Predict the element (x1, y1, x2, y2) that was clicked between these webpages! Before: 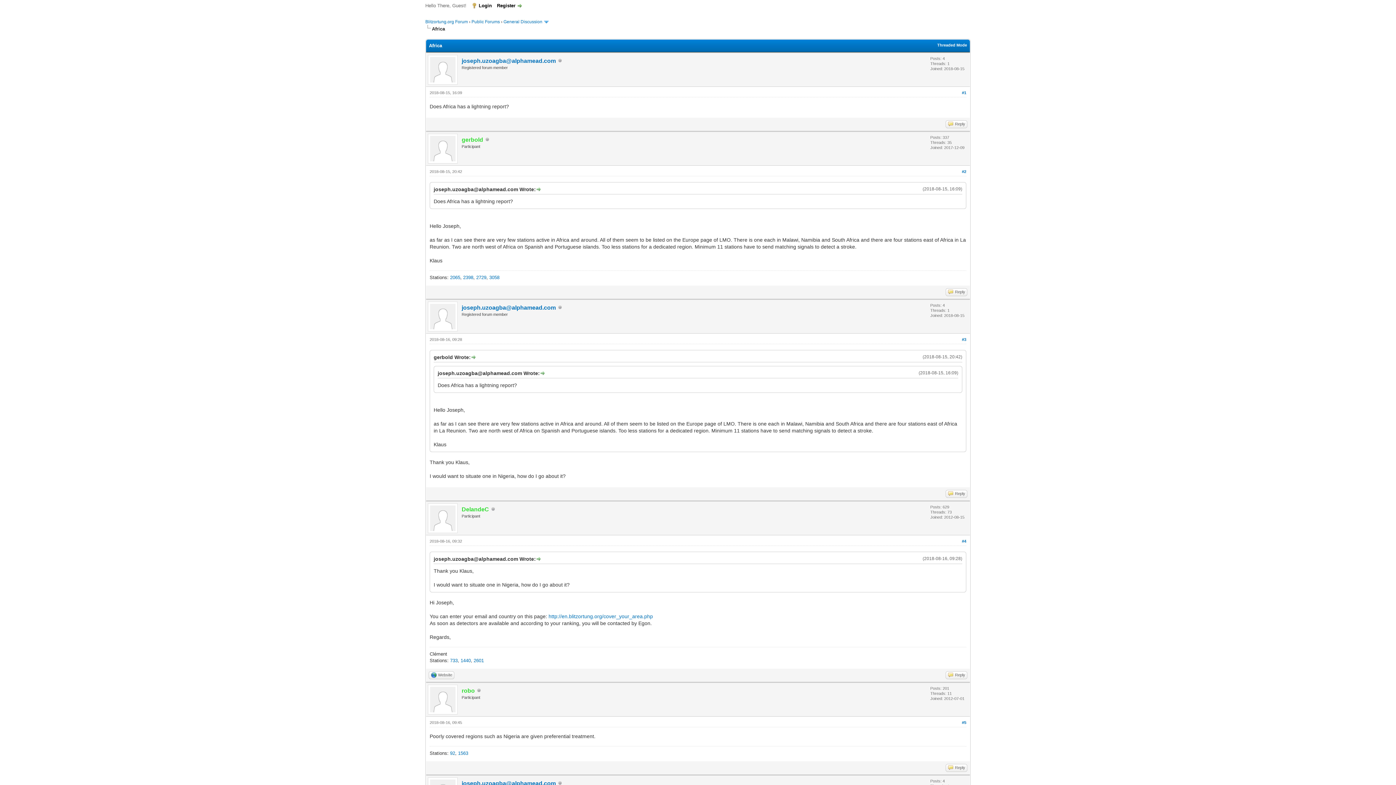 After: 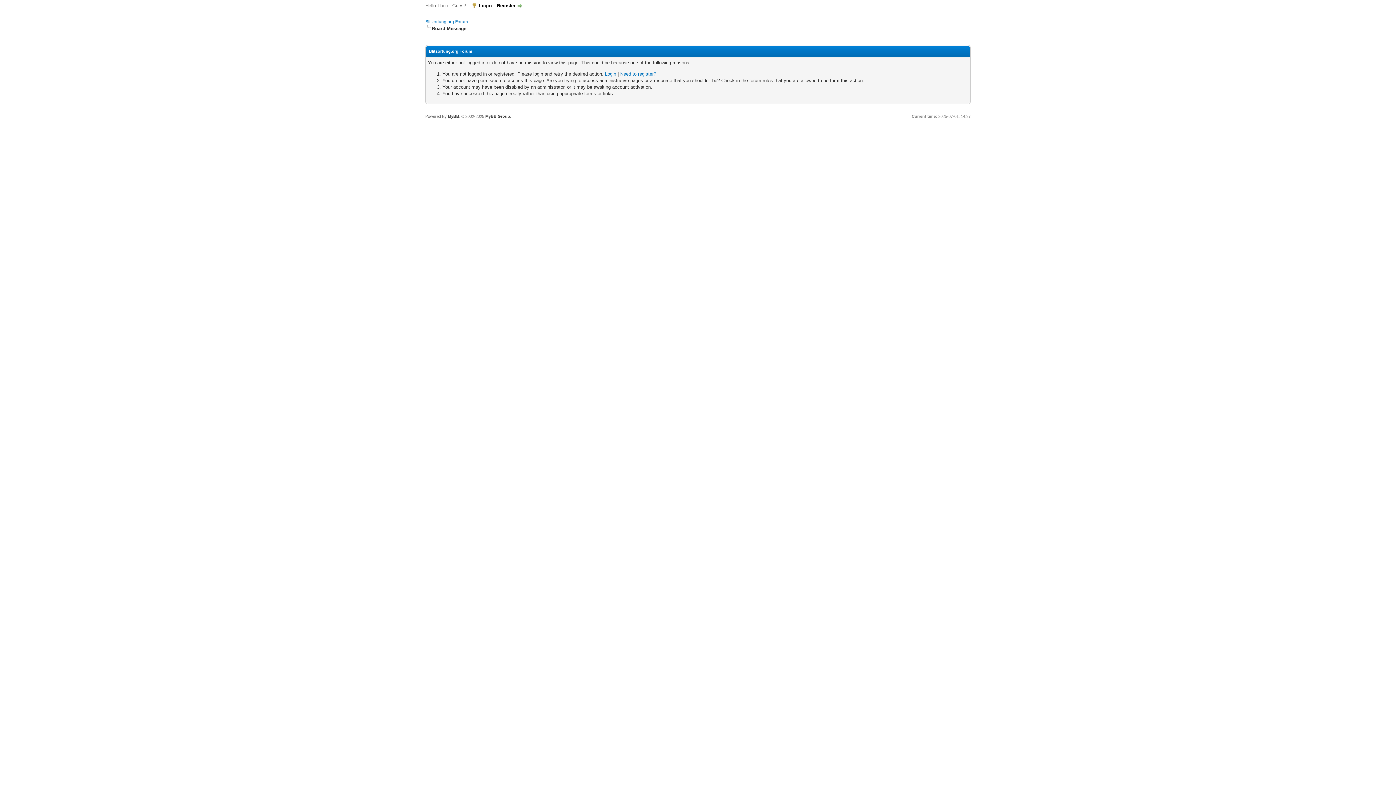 Action: bbox: (428, 710, 457, 715)